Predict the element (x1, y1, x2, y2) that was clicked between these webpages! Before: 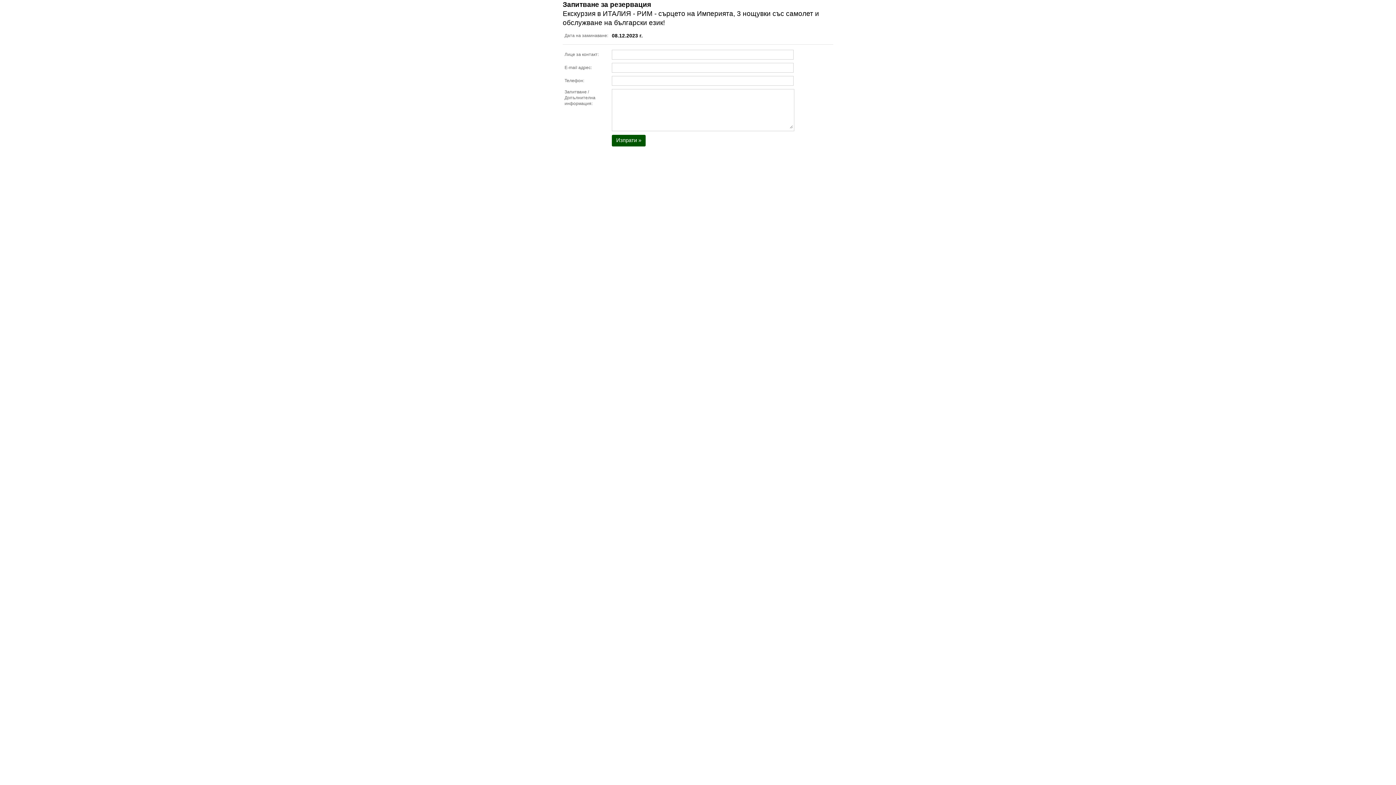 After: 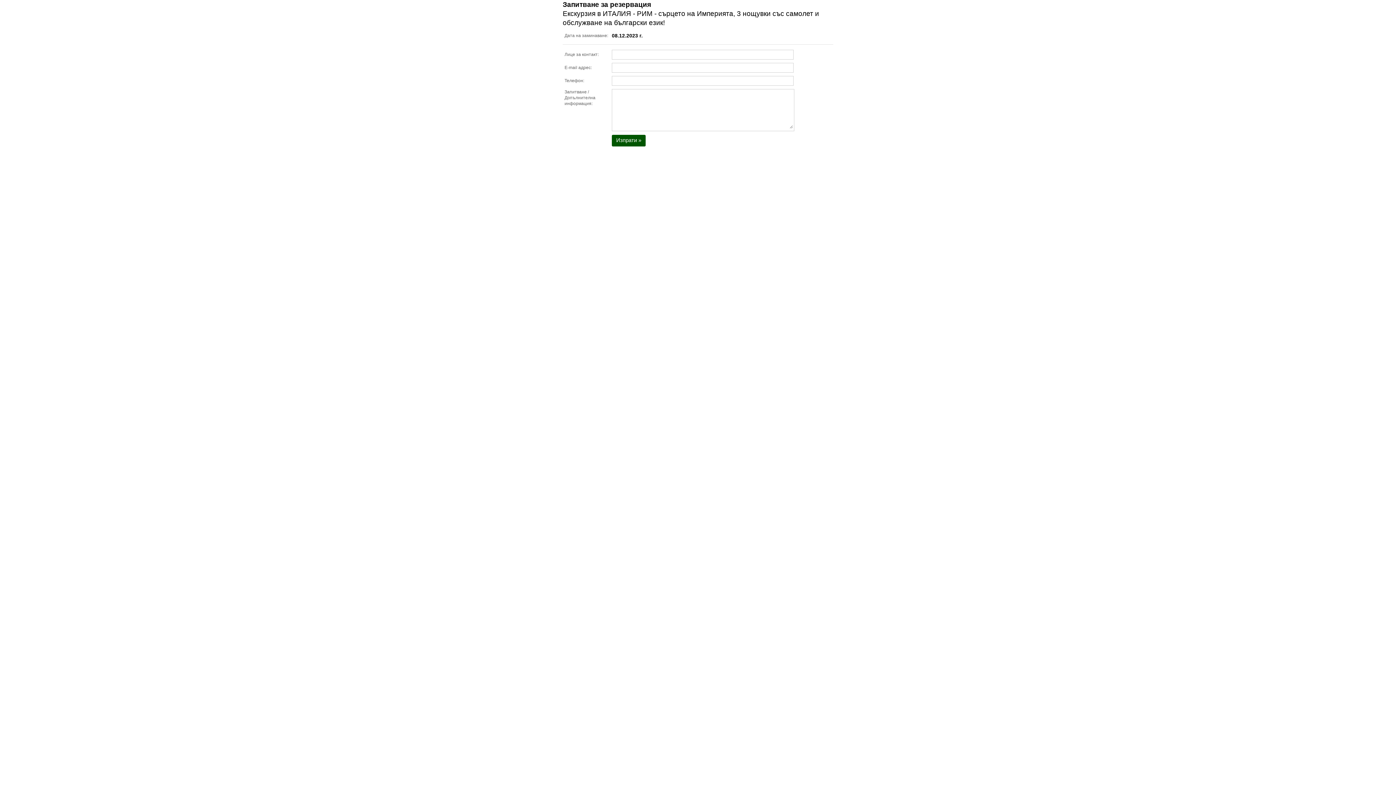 Action: bbox: (562, 0, 651, 8) label: Запитване за резервация